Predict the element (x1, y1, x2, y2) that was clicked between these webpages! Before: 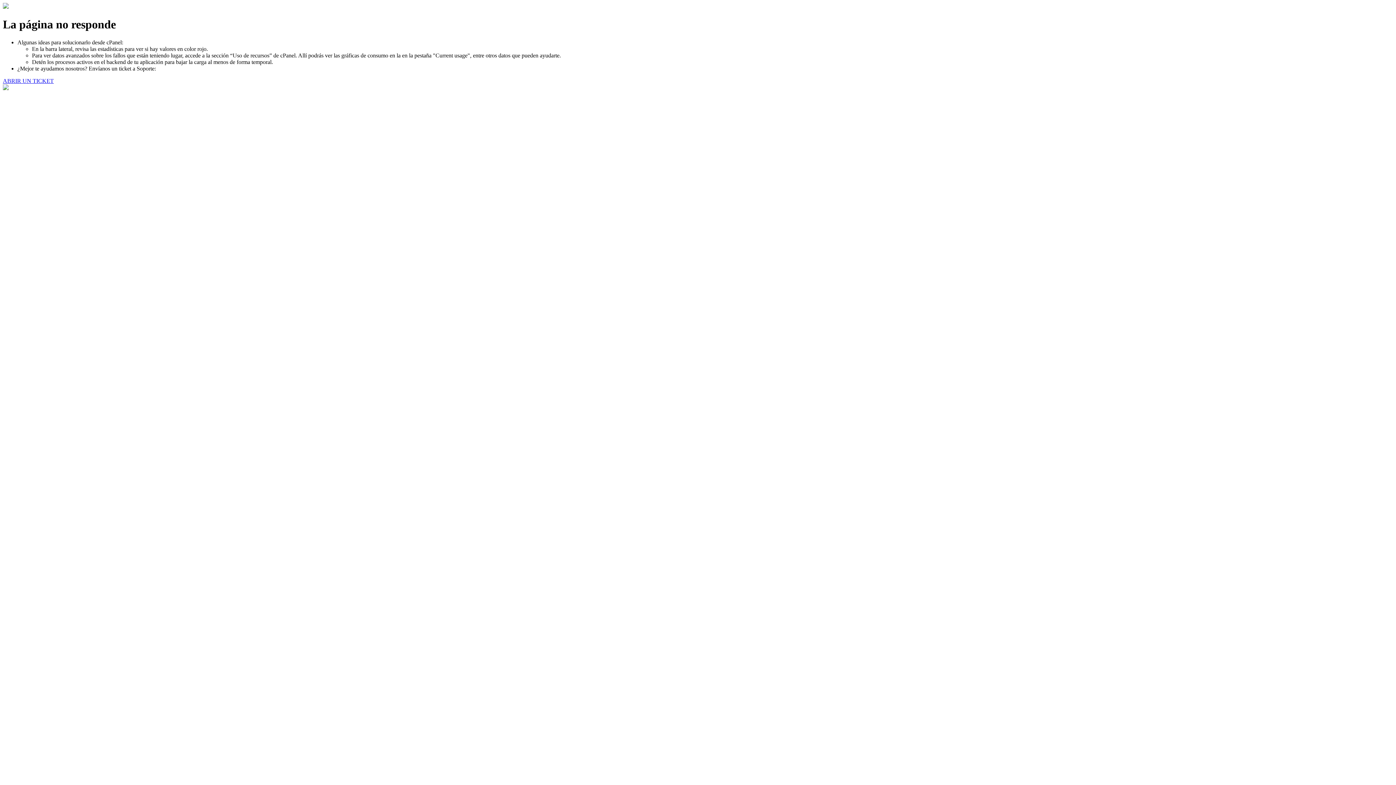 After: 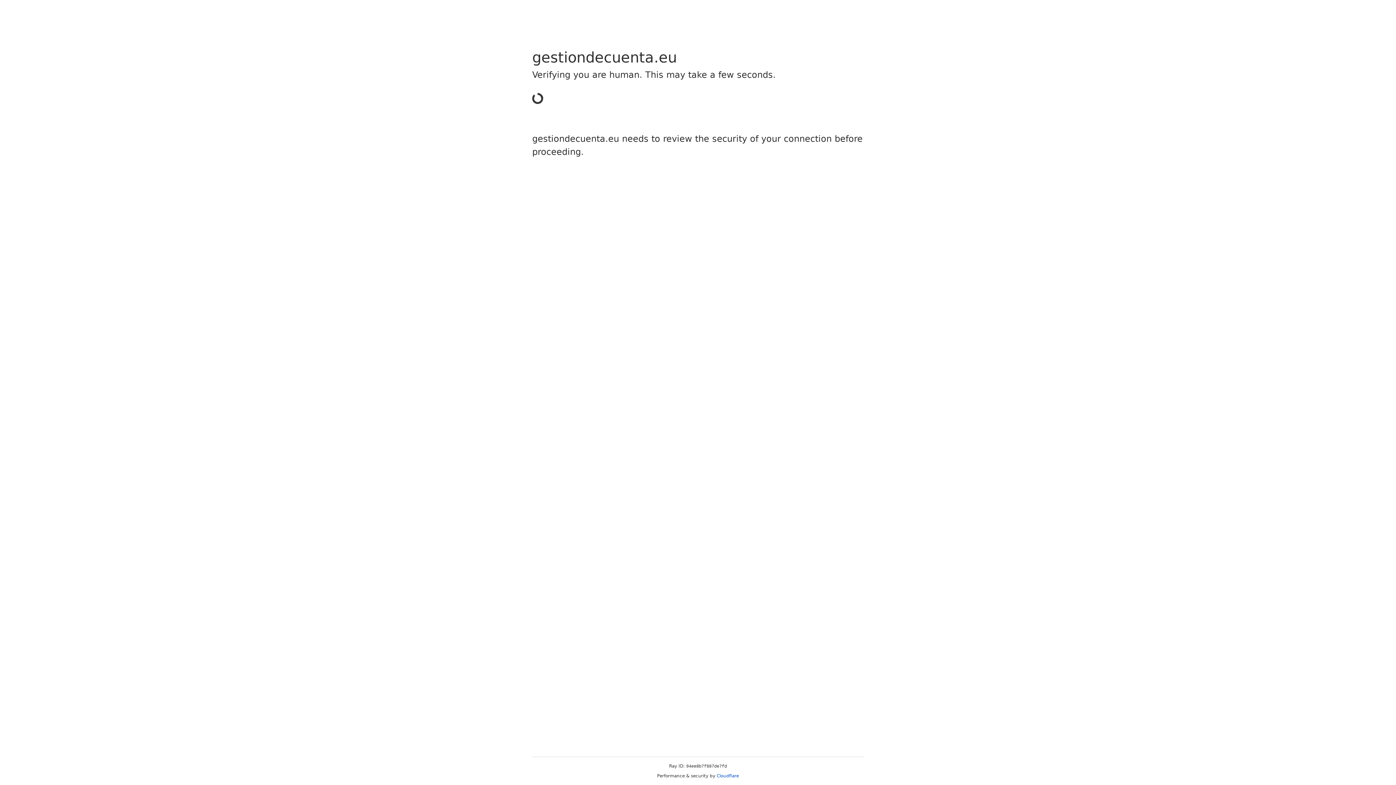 Action: label: ABRIR UN TICKET bbox: (2, 77, 53, 83)